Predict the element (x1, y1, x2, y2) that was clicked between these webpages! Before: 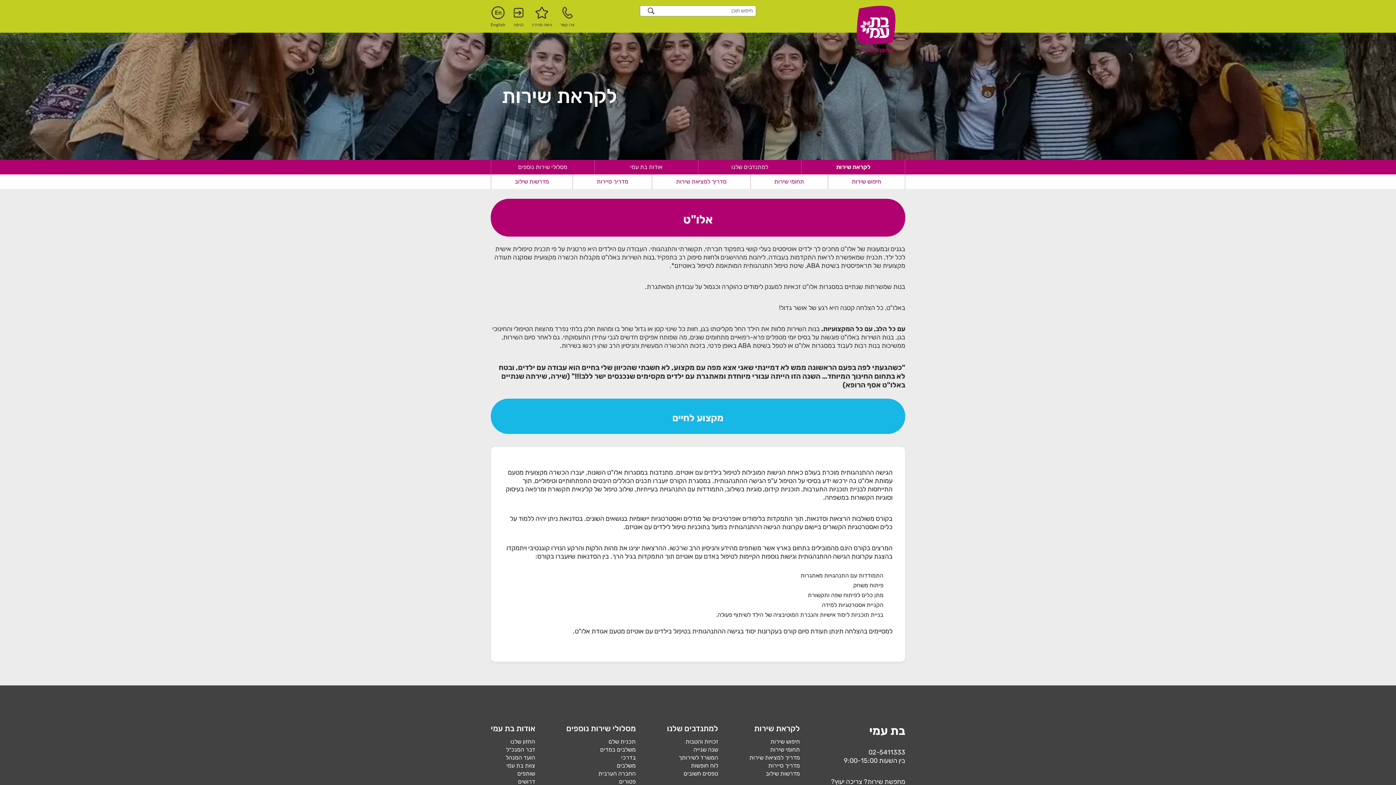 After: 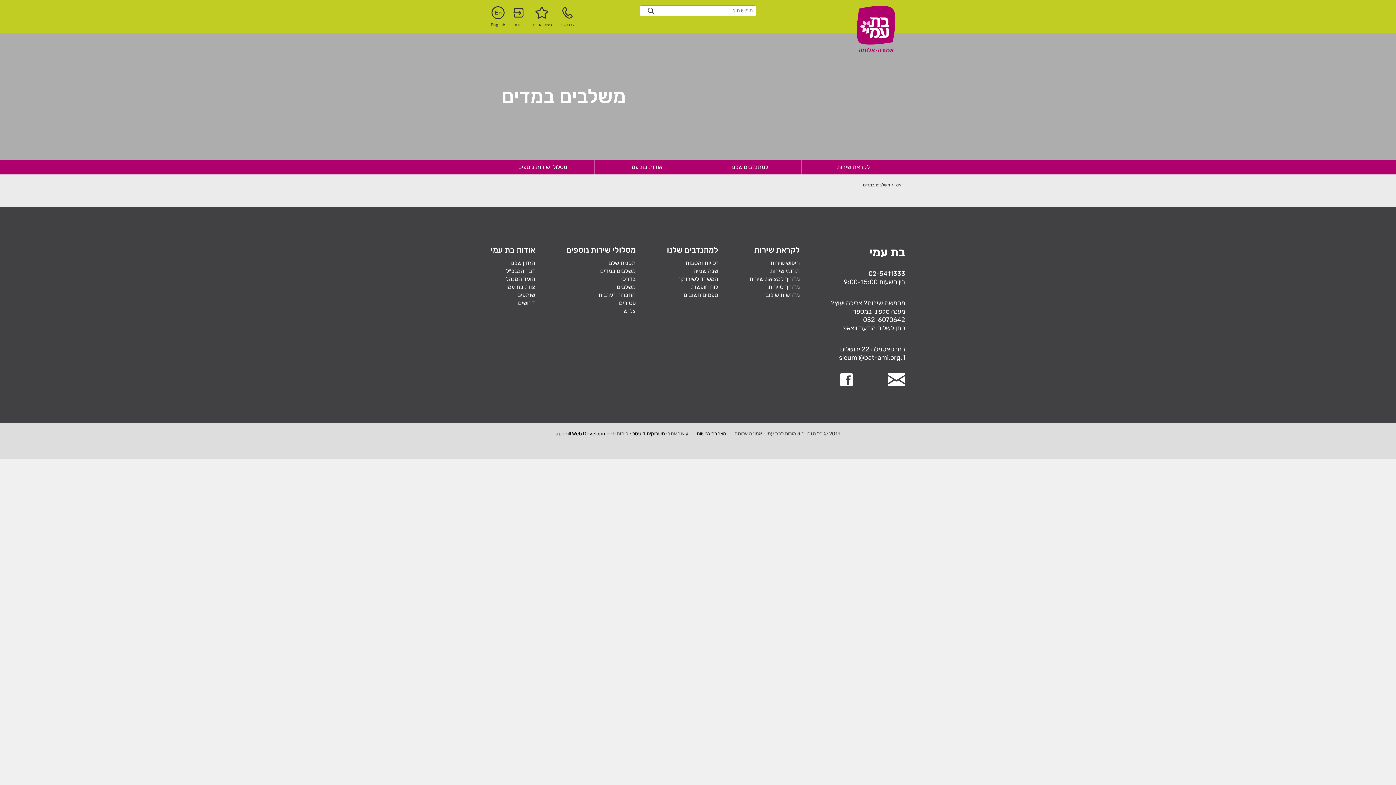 Action: label: משלבים במדים bbox: (600, 746, 635, 753)